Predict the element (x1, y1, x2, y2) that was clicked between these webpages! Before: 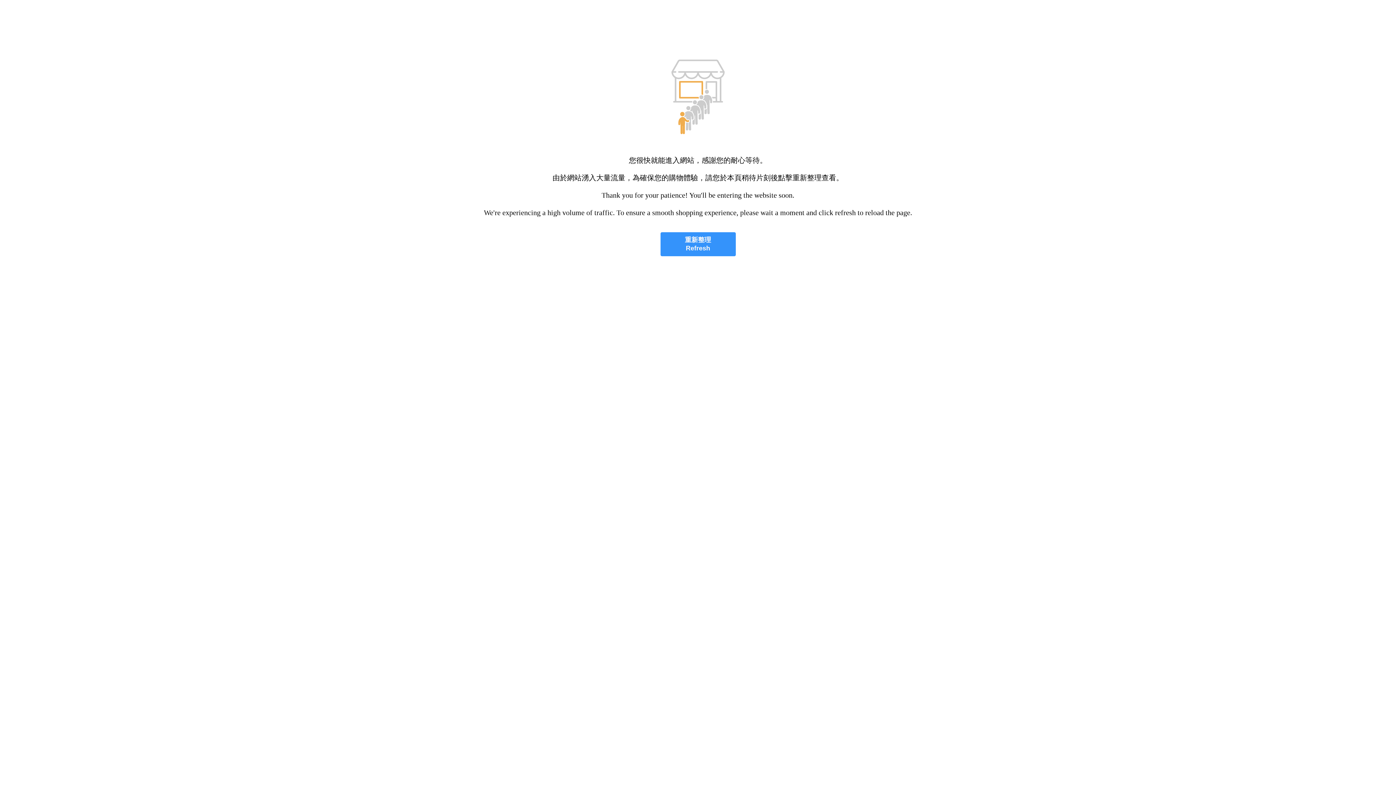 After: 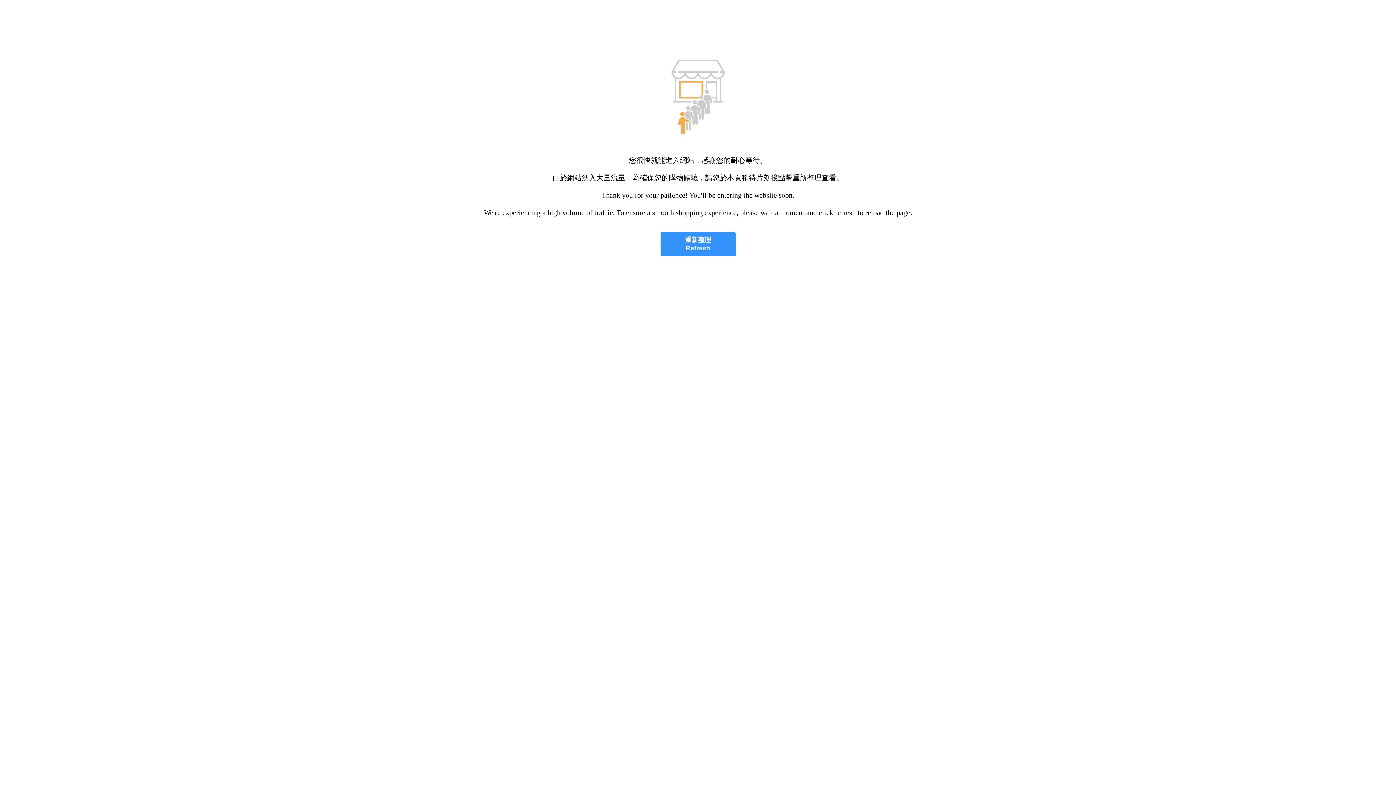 Action: label: 重新整理
Refresh bbox: (660, 232, 735, 256)